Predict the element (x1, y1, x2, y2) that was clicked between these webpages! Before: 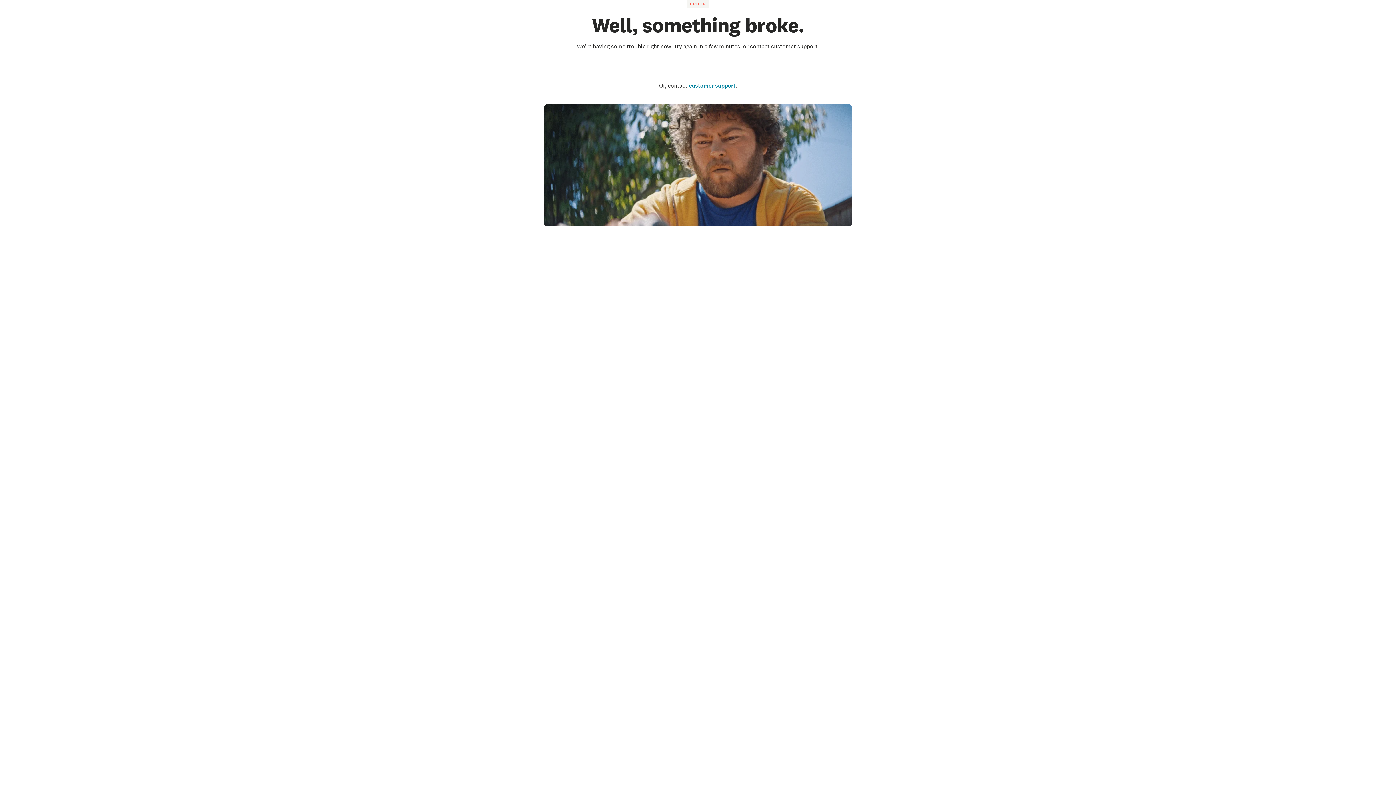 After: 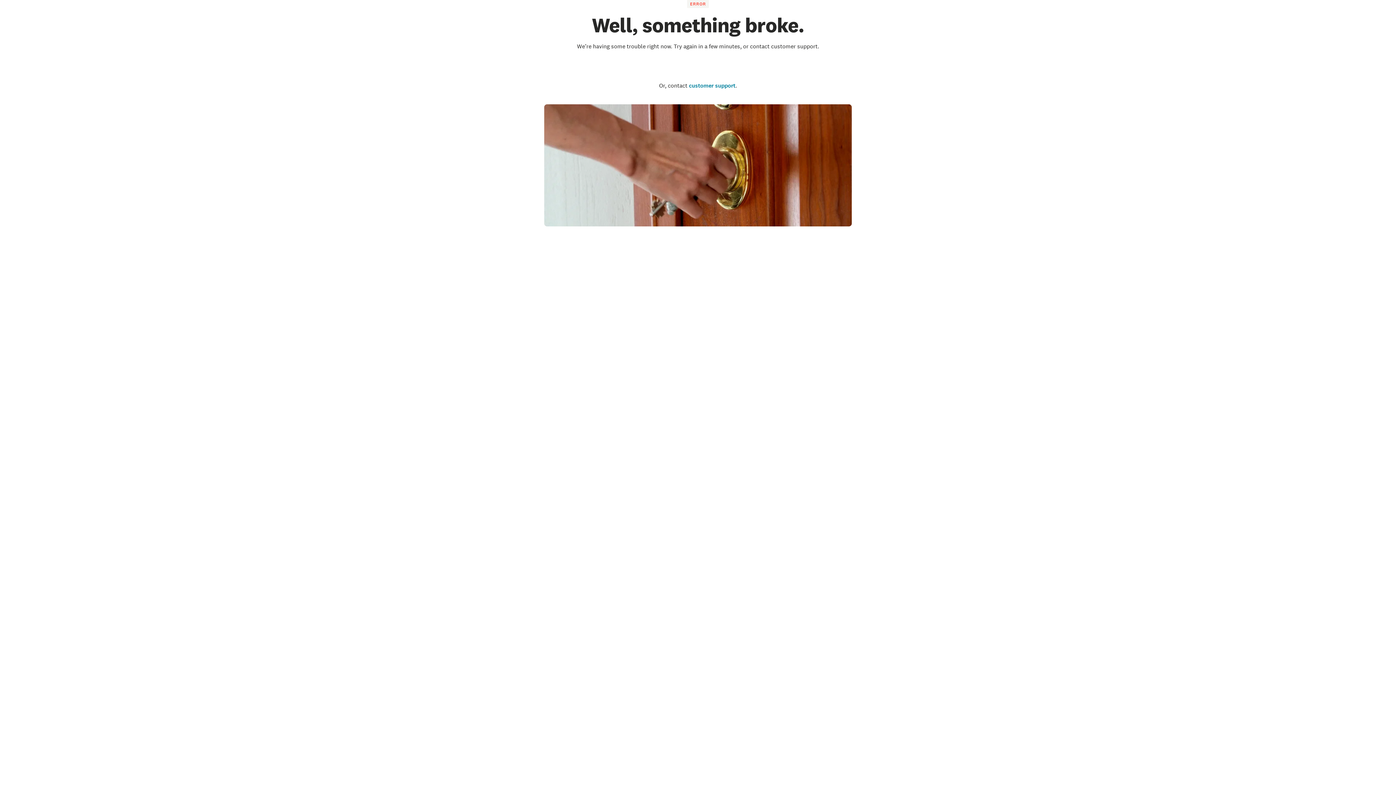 Action: bbox: (671, 63, 724, 71) label: Go to the homepage